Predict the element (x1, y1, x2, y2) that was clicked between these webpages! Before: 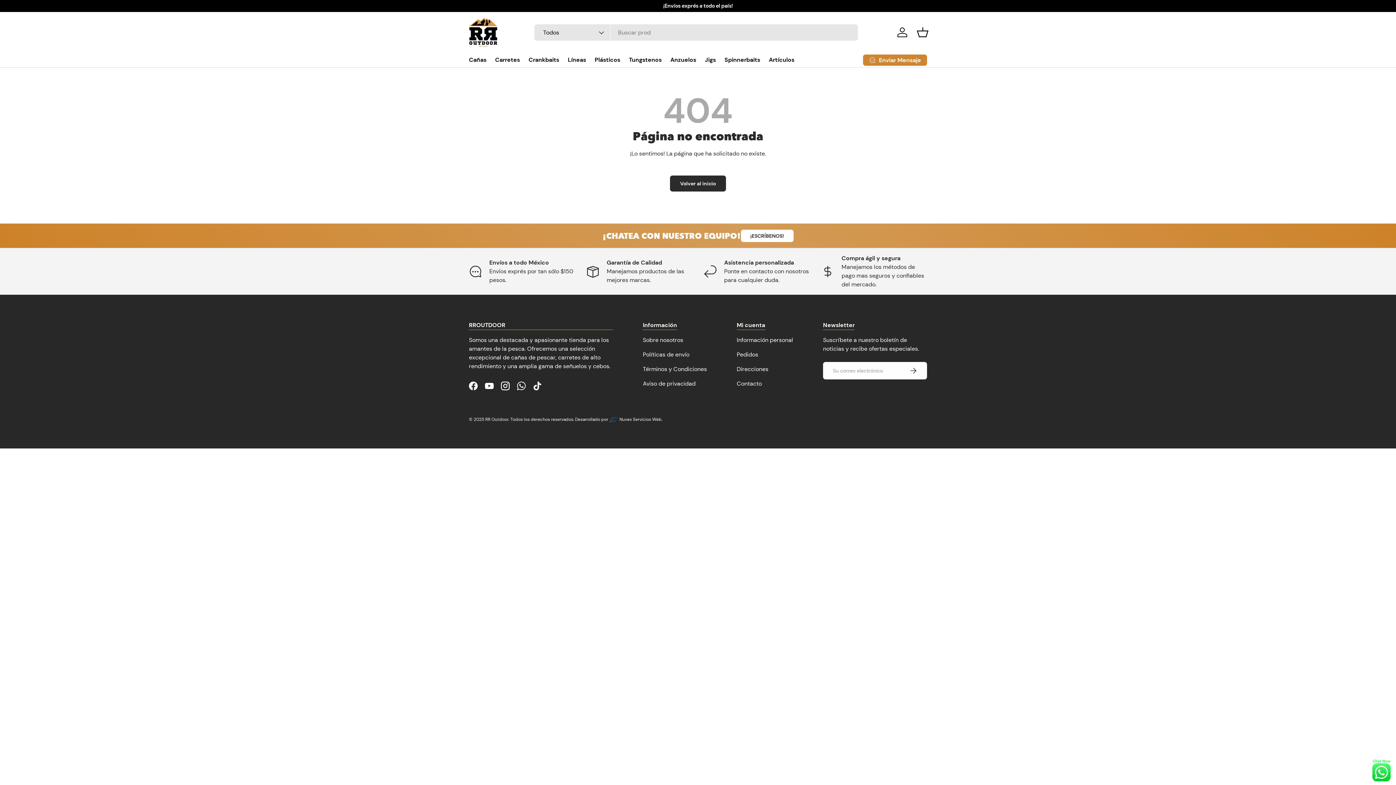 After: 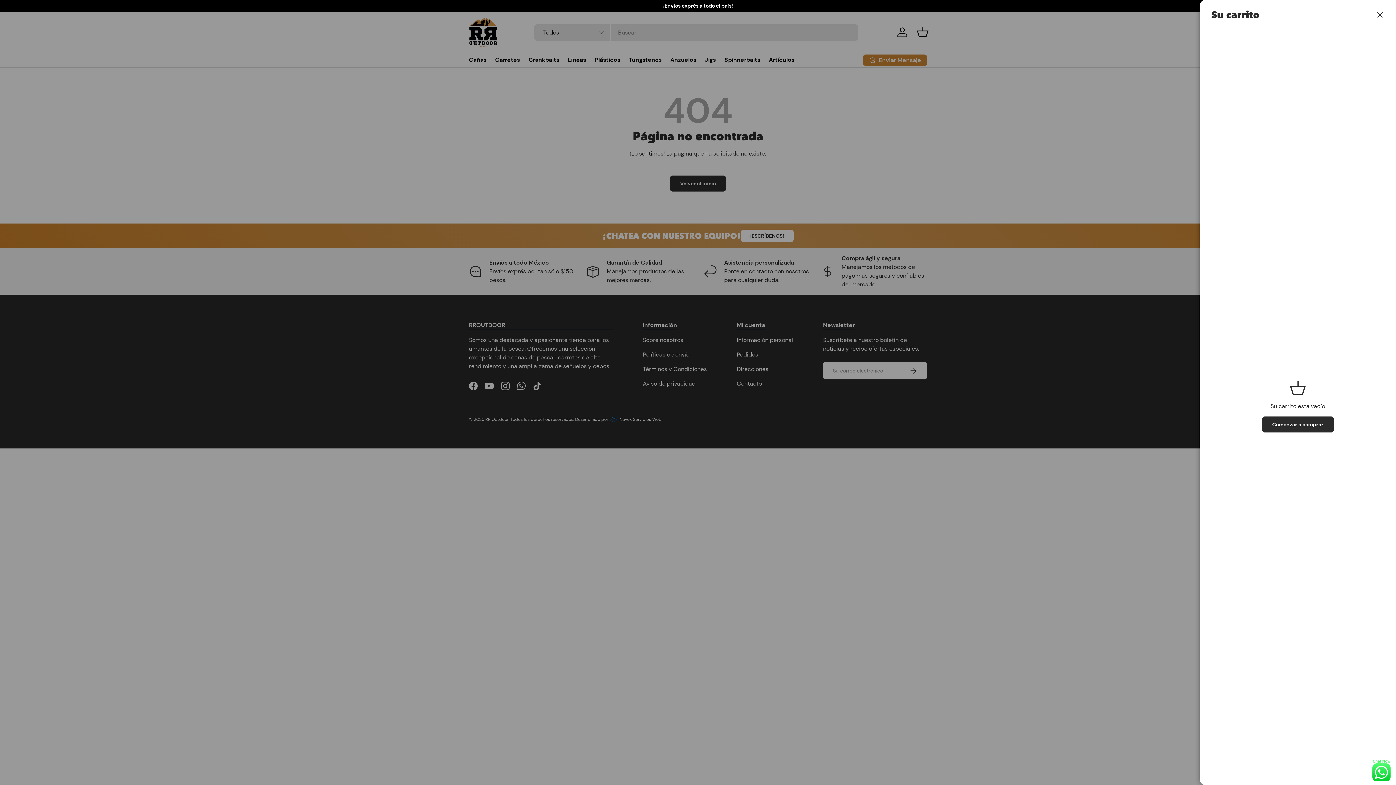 Action: bbox: (914, 24, 930, 40) label: Cesta